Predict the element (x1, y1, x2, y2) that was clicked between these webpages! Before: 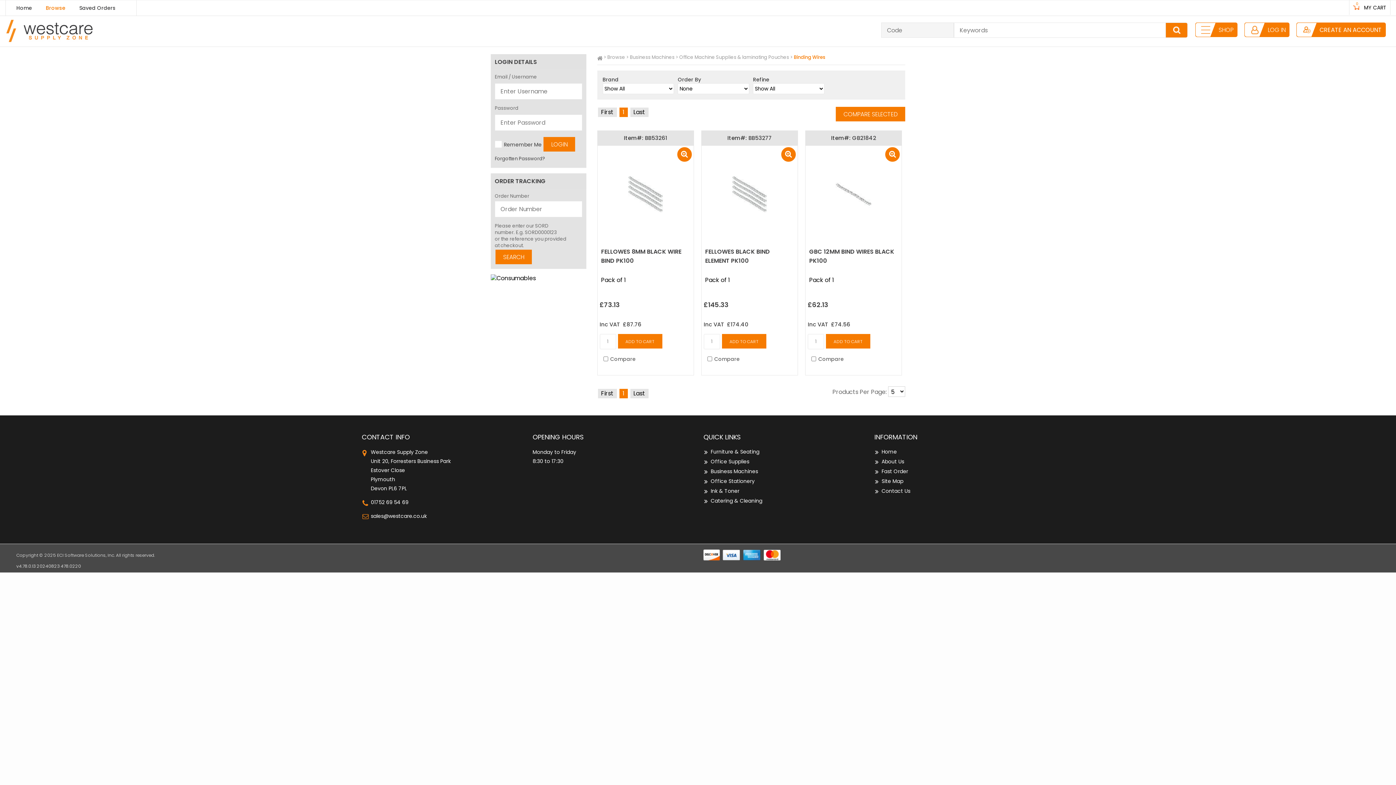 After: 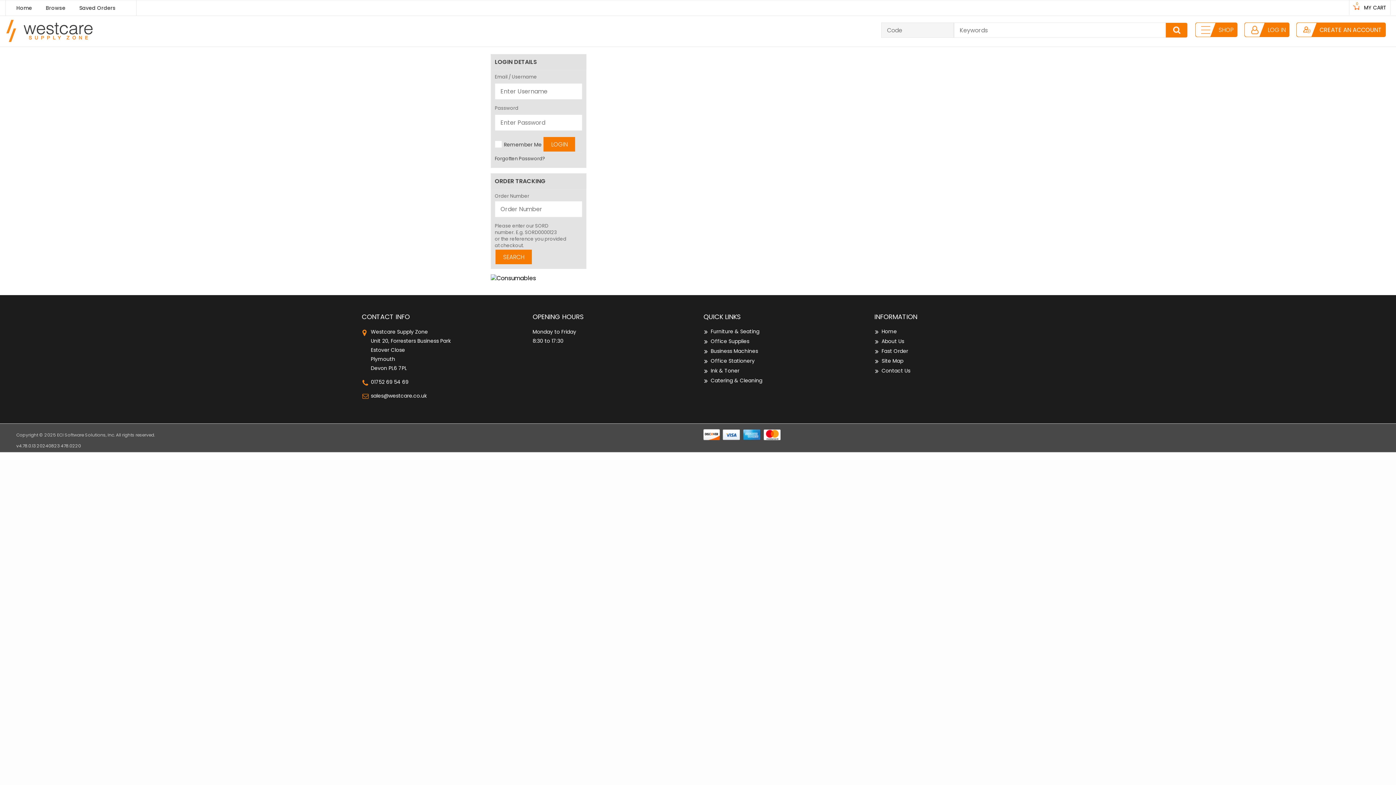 Action: label: Saved Orders bbox: (77, 0, 117, 15)